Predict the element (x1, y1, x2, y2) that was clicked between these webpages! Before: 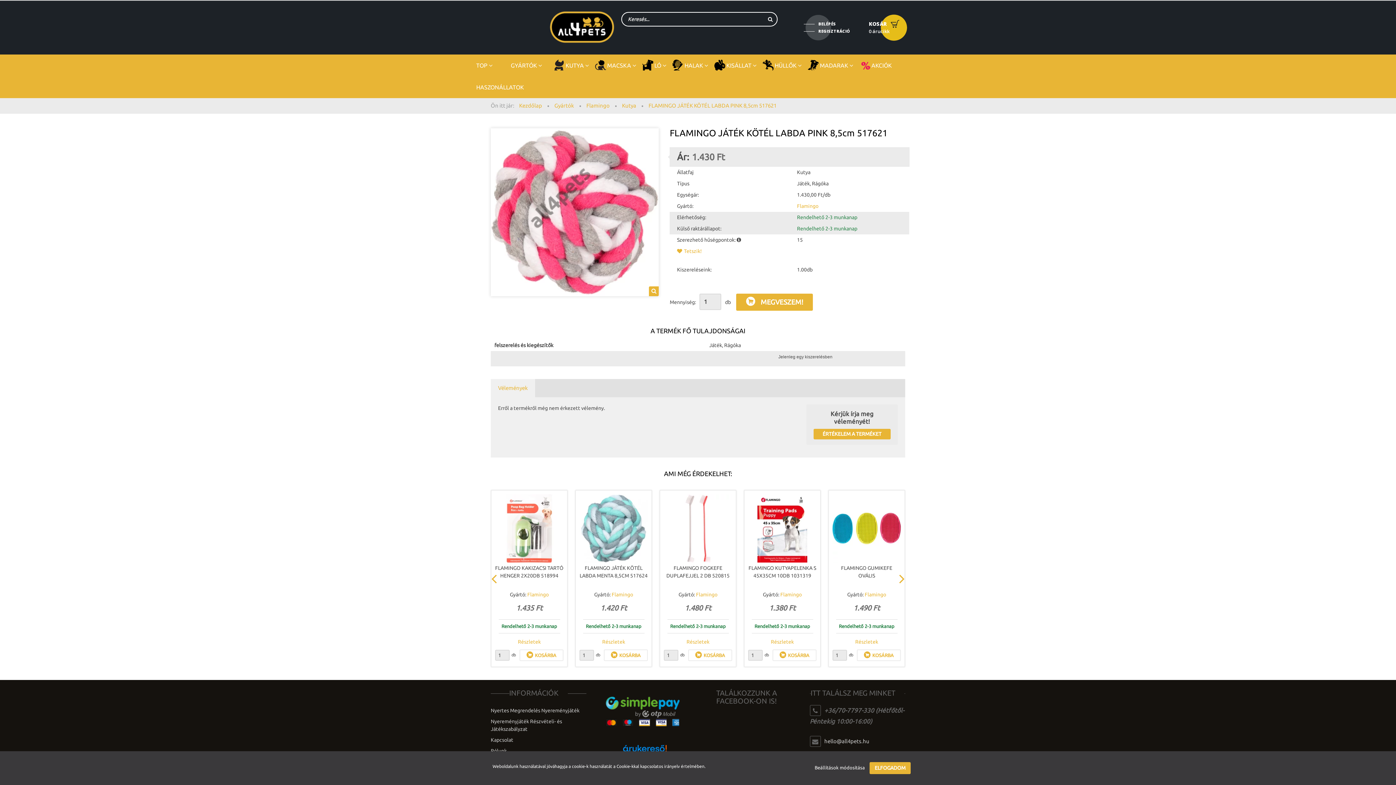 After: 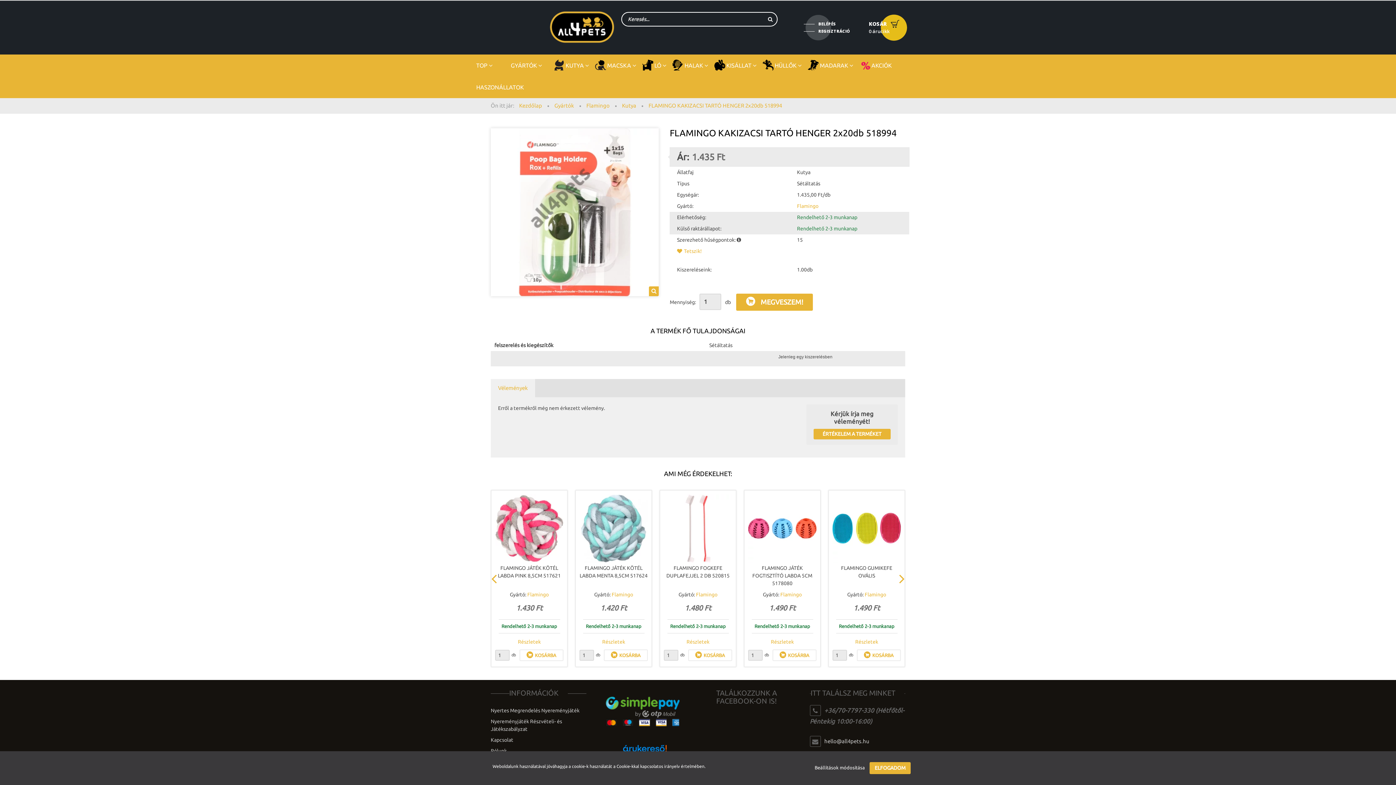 Action: bbox: (518, 639, 540, 644) label: Részletek